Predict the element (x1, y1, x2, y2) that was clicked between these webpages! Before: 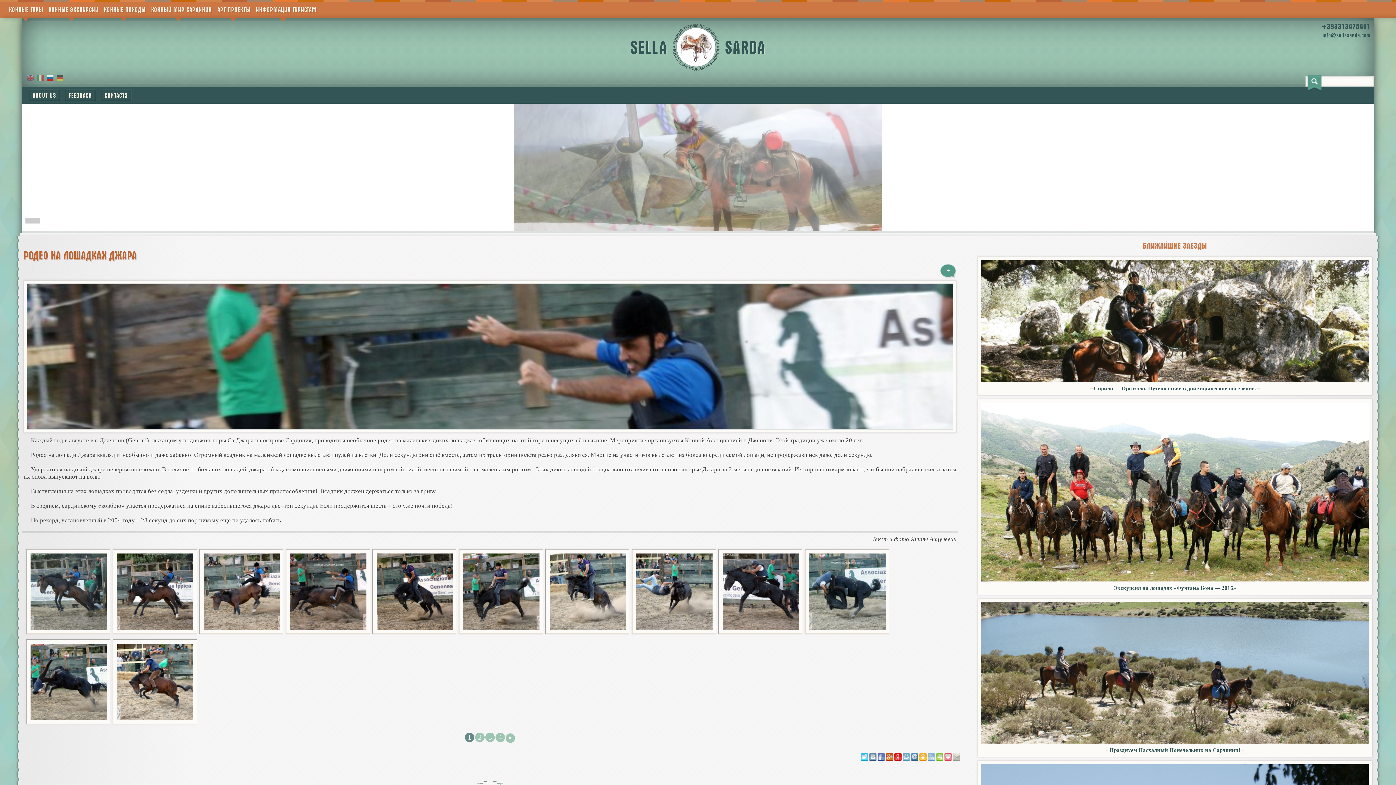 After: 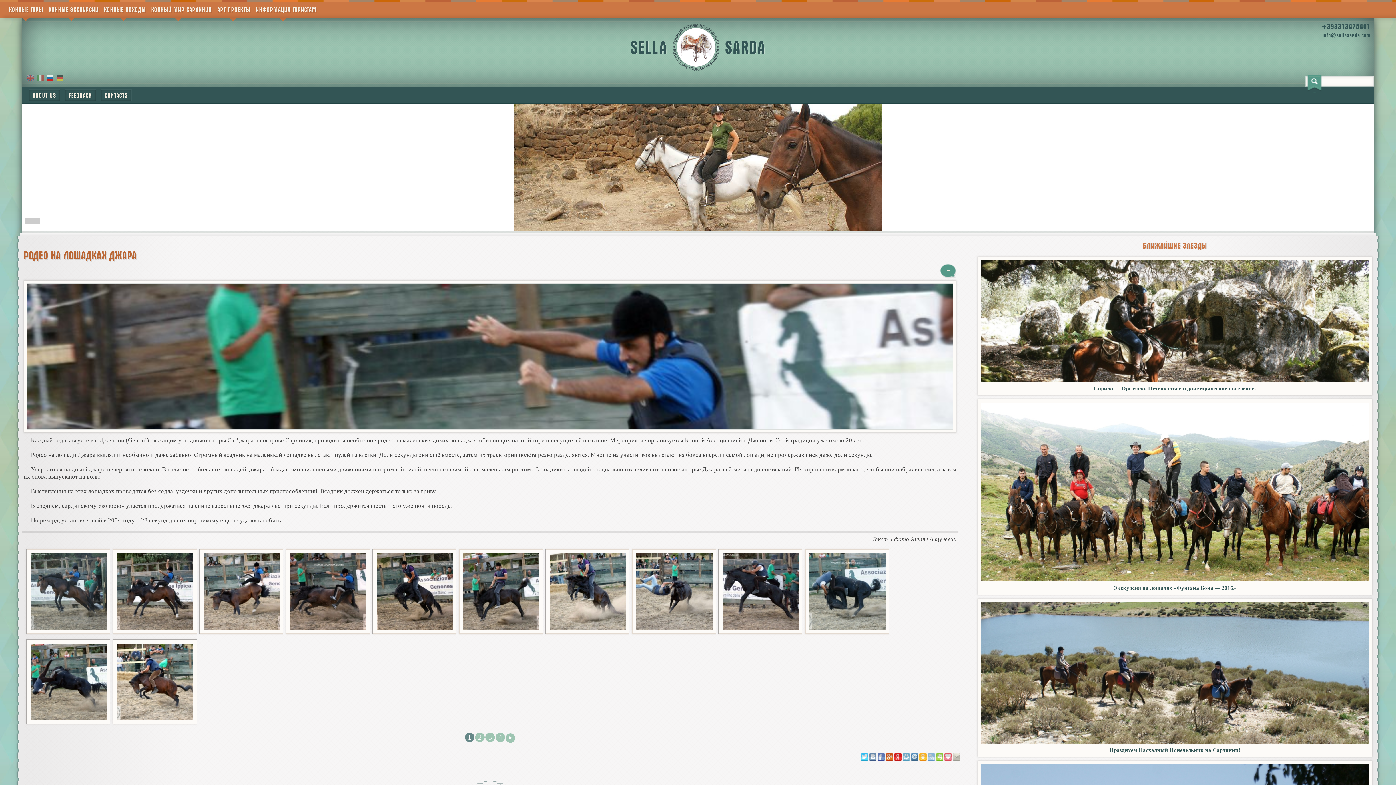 Action: bbox: (911, 753, 918, 761)